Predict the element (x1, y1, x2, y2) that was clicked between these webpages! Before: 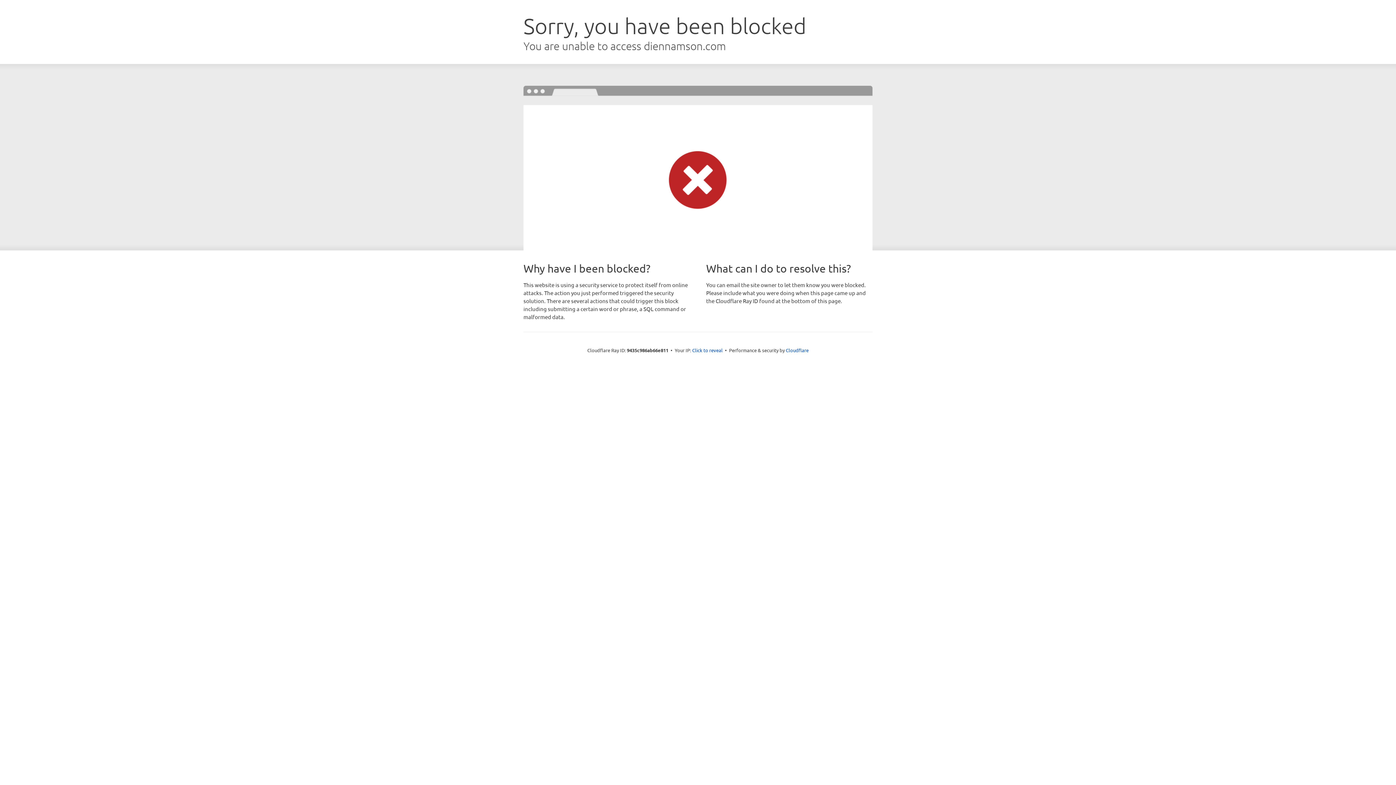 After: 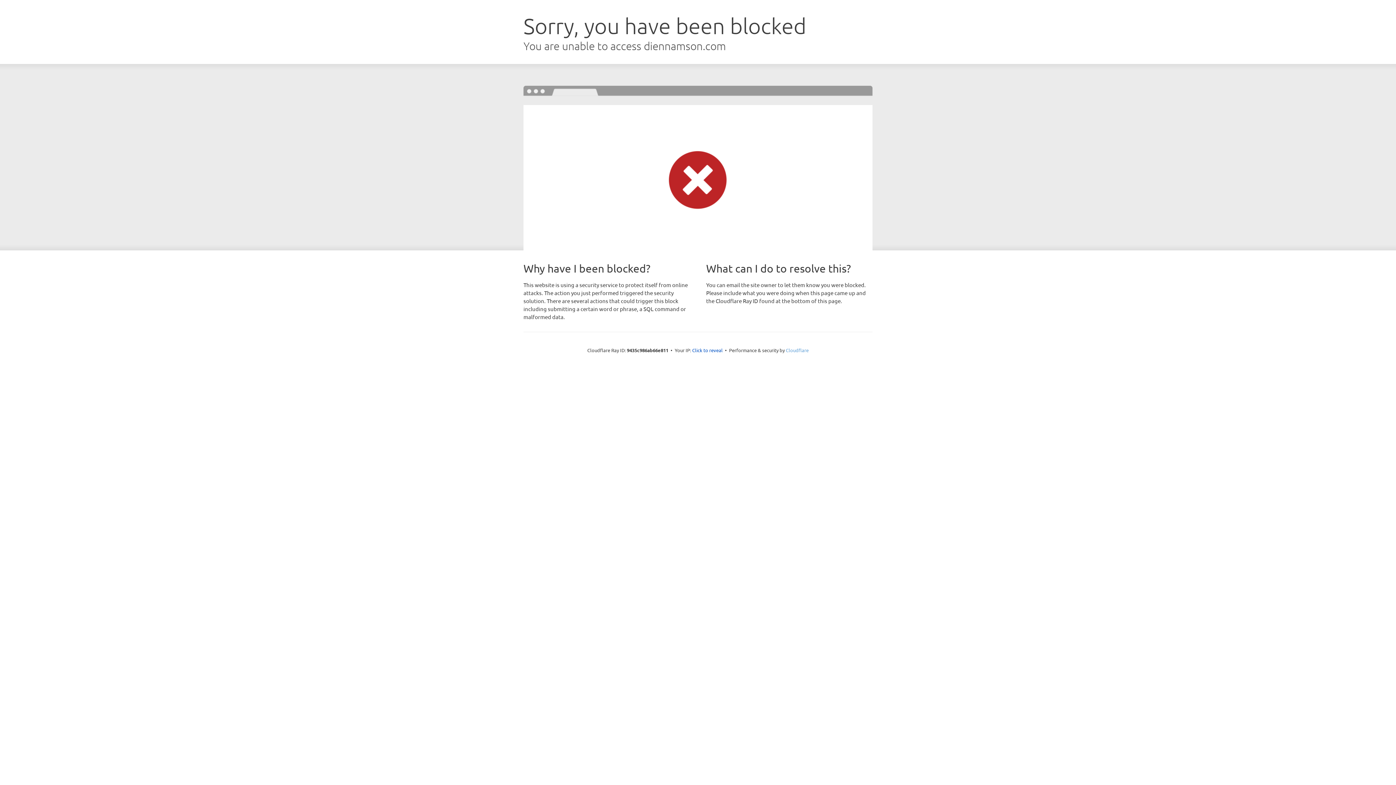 Action: bbox: (786, 347, 808, 353) label: Cloudflare